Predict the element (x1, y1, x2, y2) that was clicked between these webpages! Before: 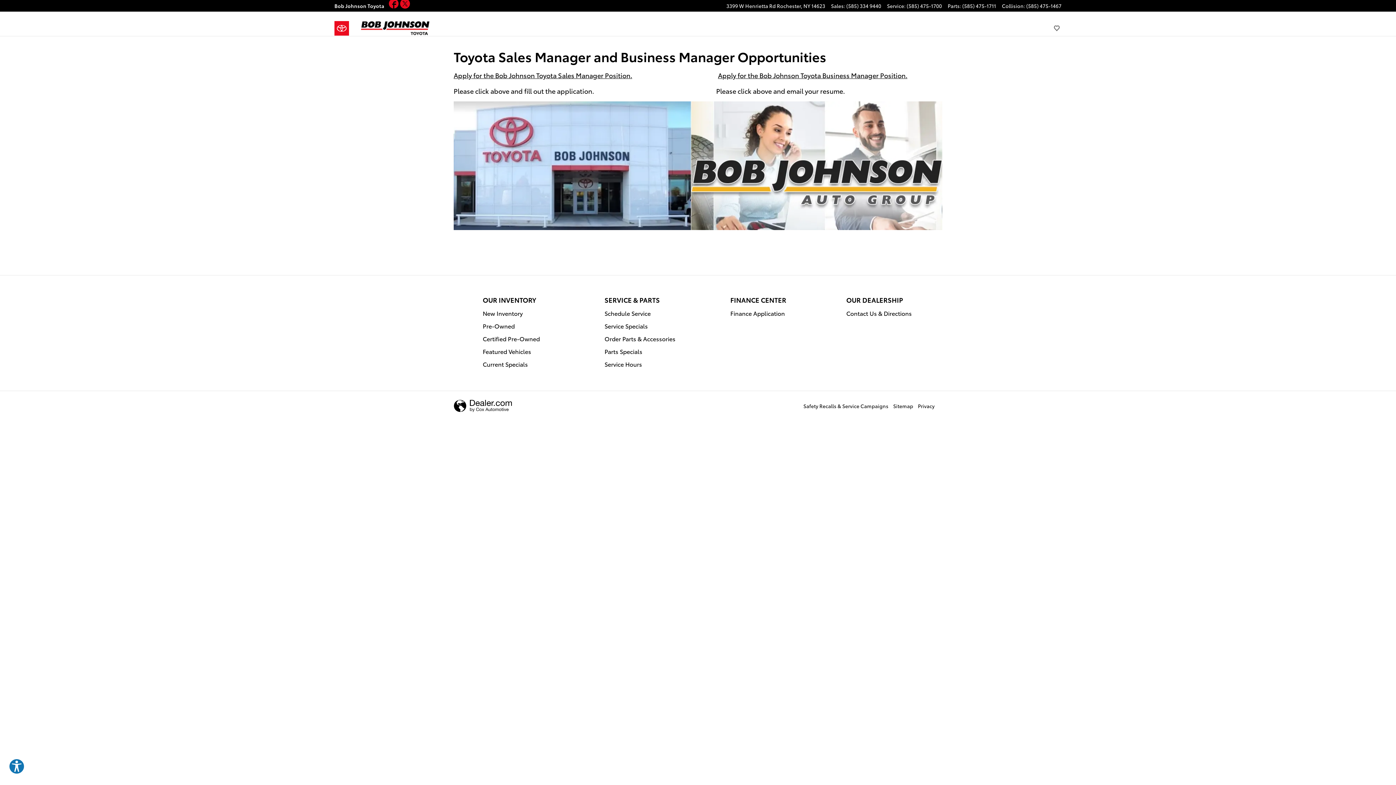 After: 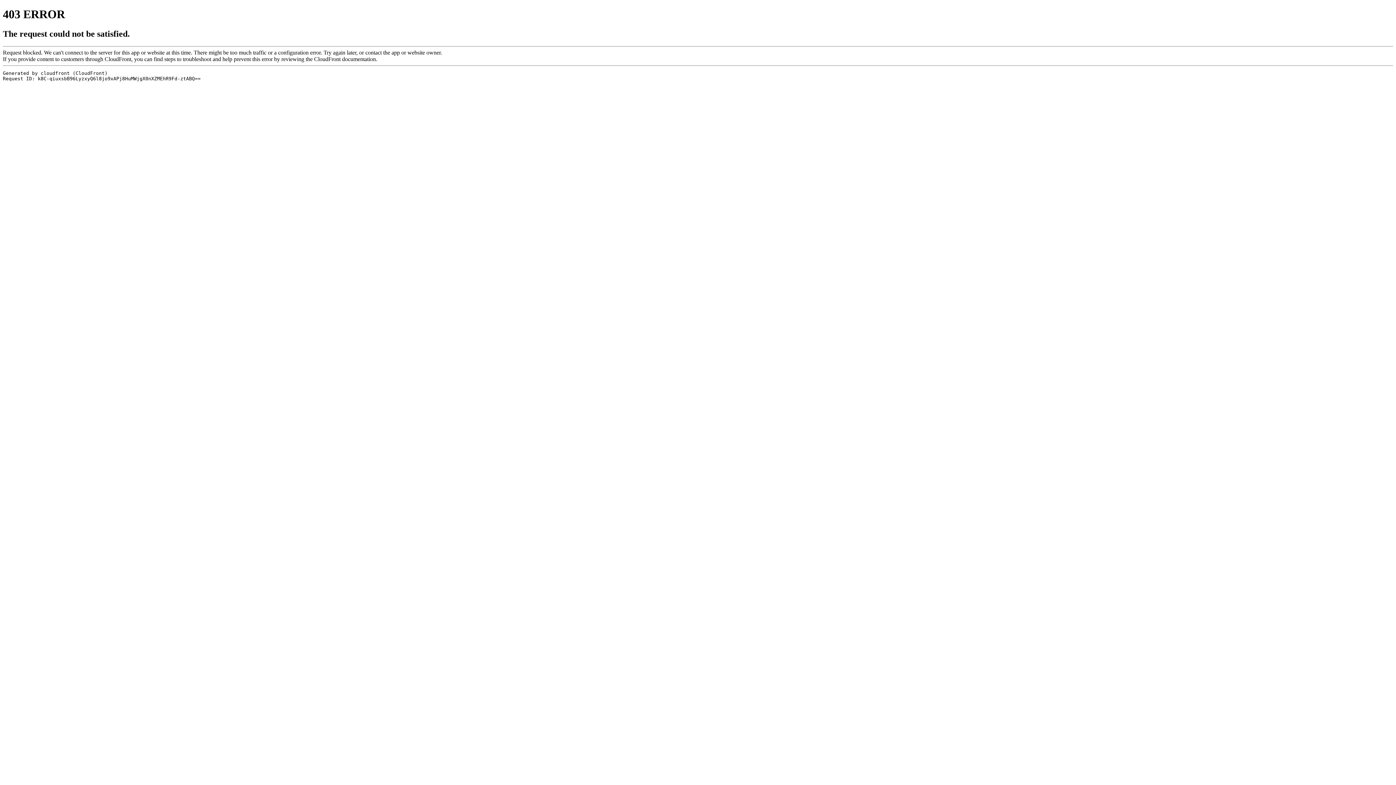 Action: bbox: (1052, 24, 1061, 32)